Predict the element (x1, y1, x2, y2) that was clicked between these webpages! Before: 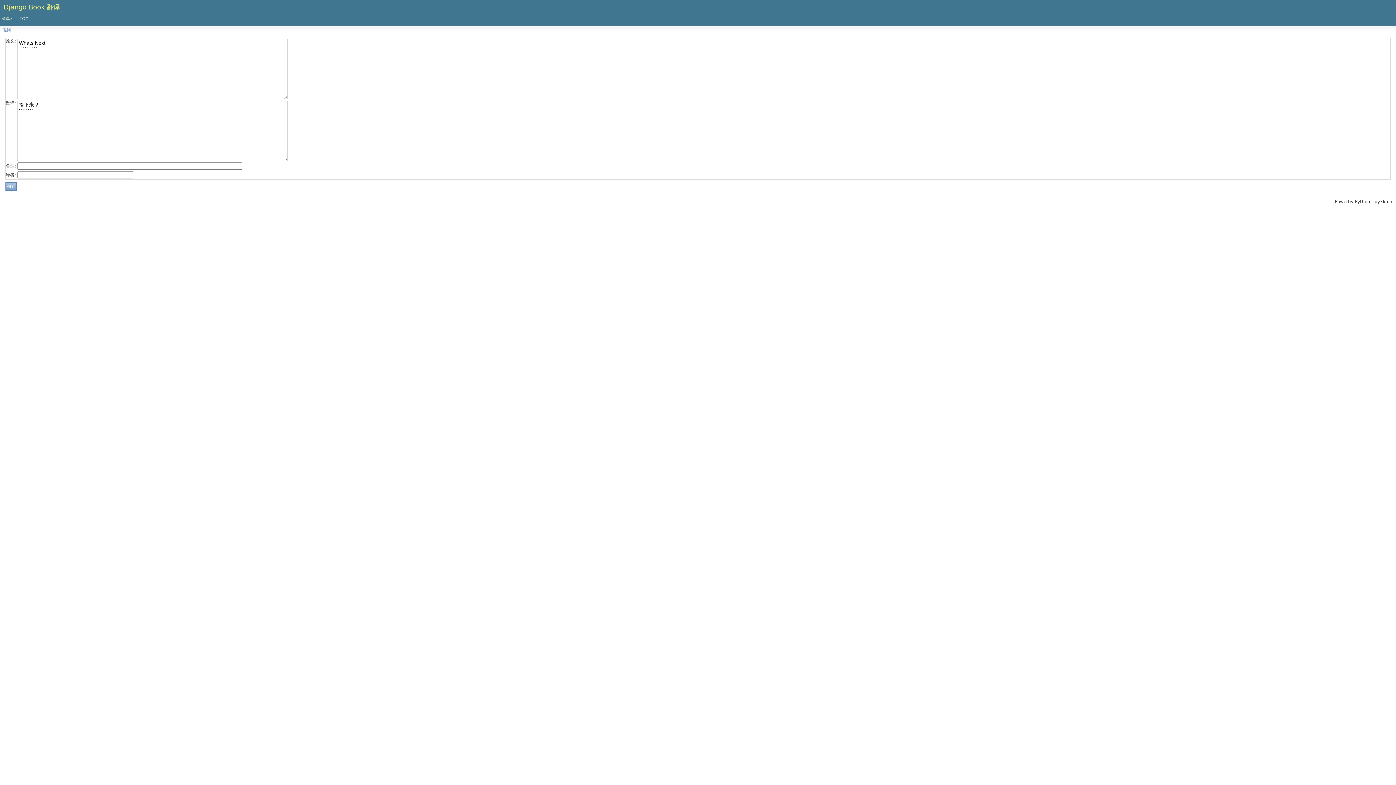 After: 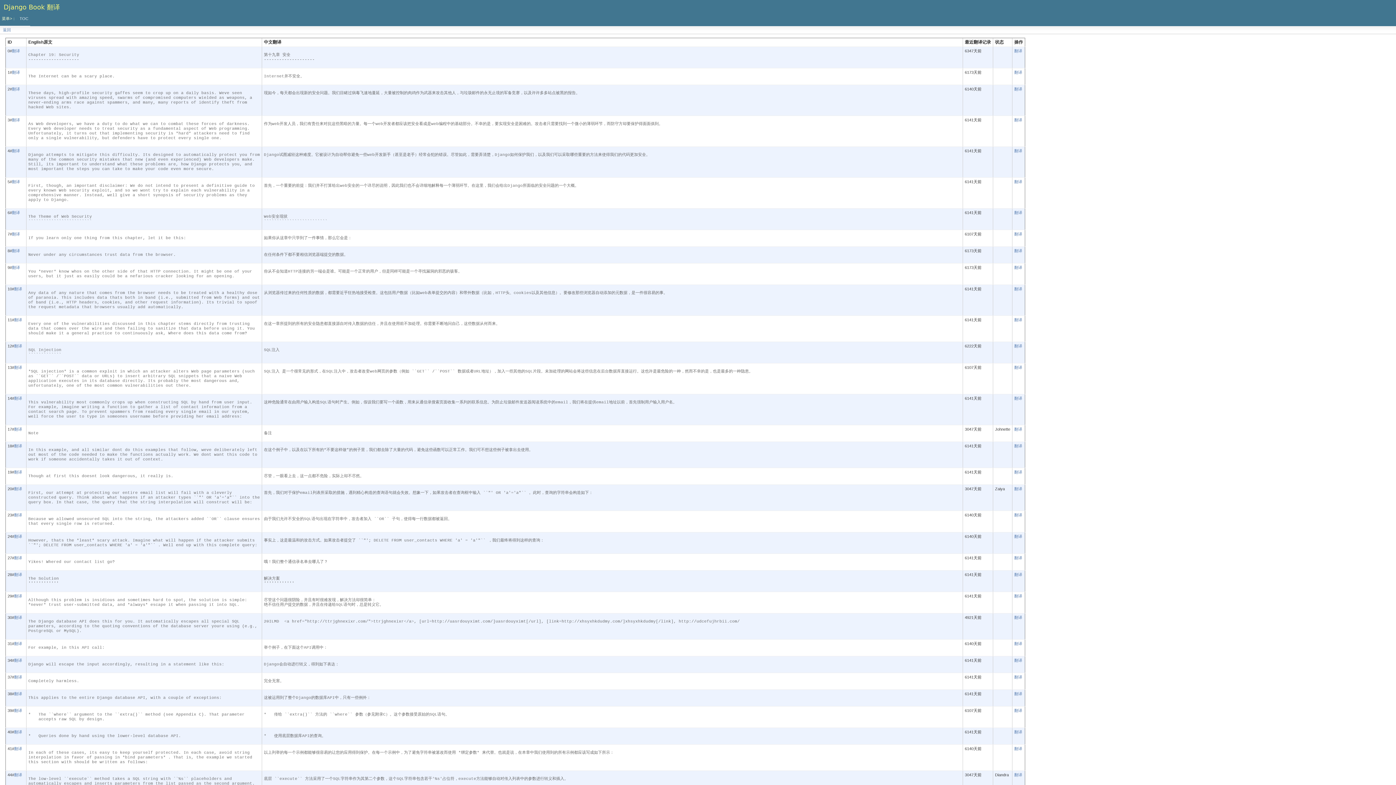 Action: label: 返回 bbox: (2, 27, 10, 32)